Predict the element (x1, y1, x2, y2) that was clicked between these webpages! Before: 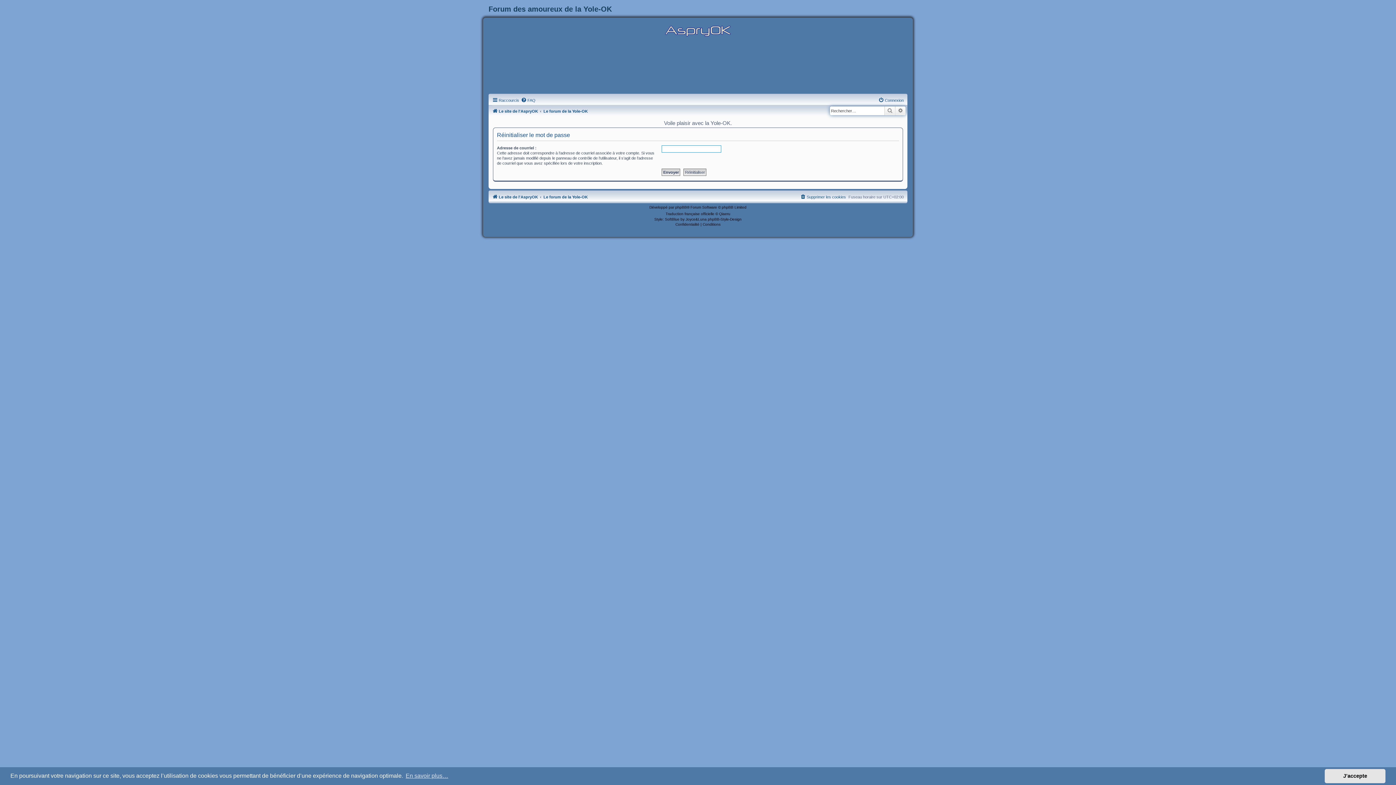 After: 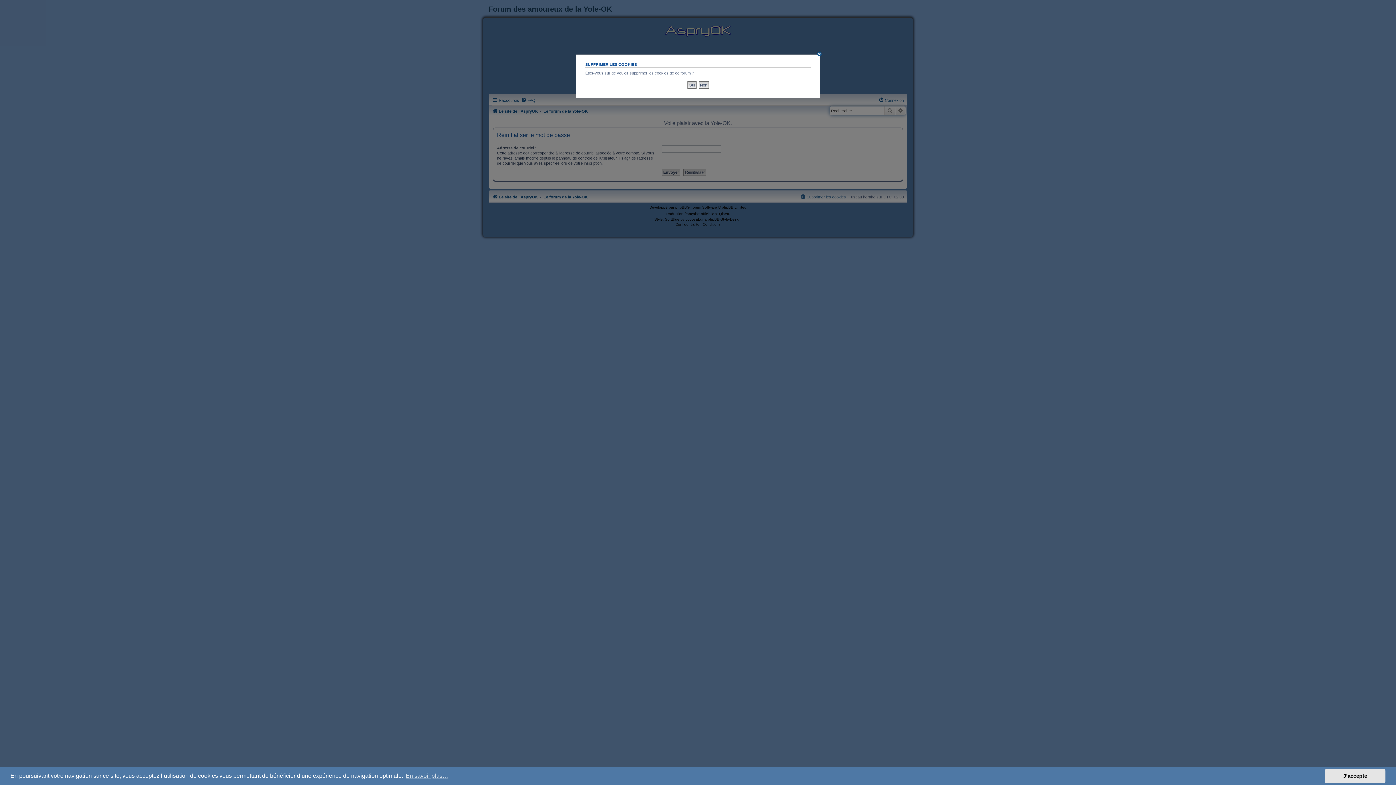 Action: label: Supprimer les cookies bbox: (800, 192, 846, 201)